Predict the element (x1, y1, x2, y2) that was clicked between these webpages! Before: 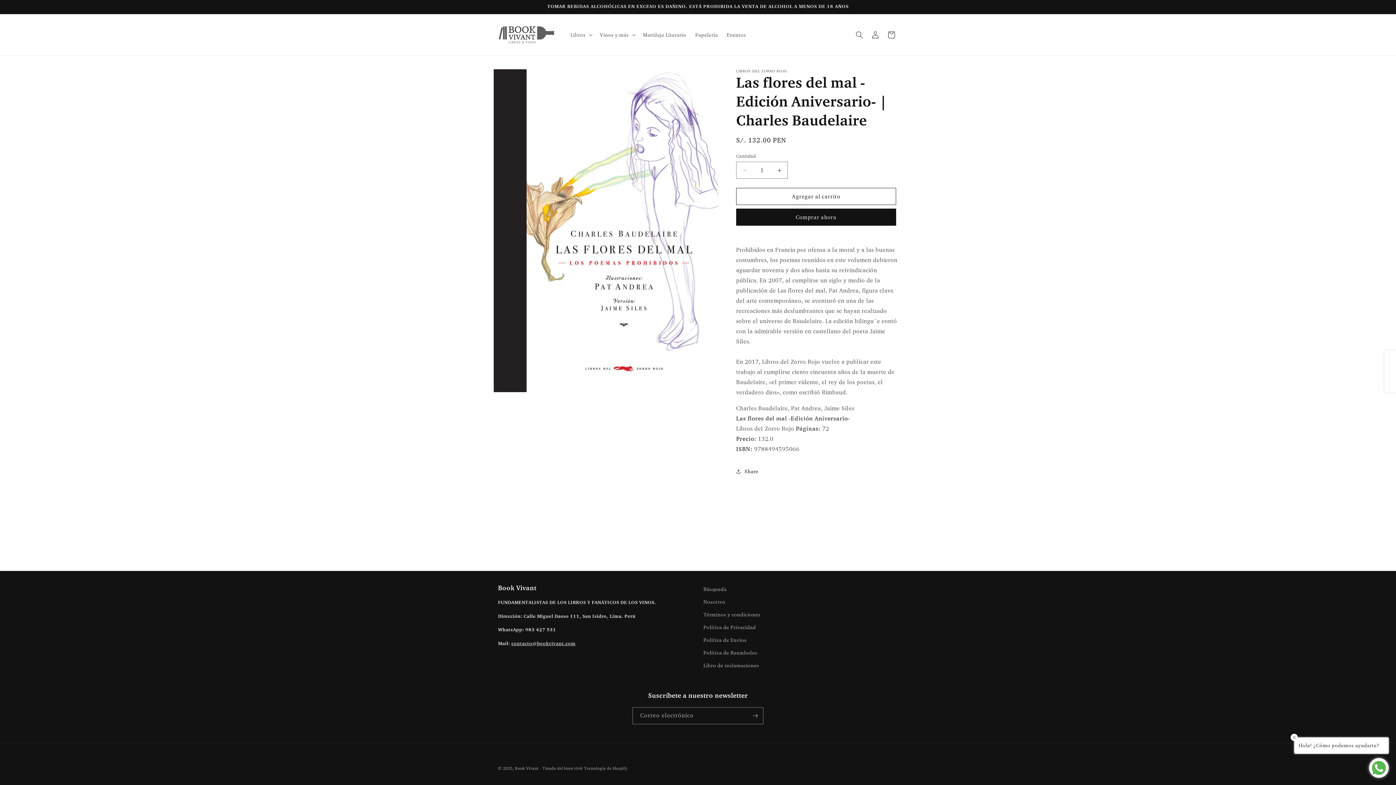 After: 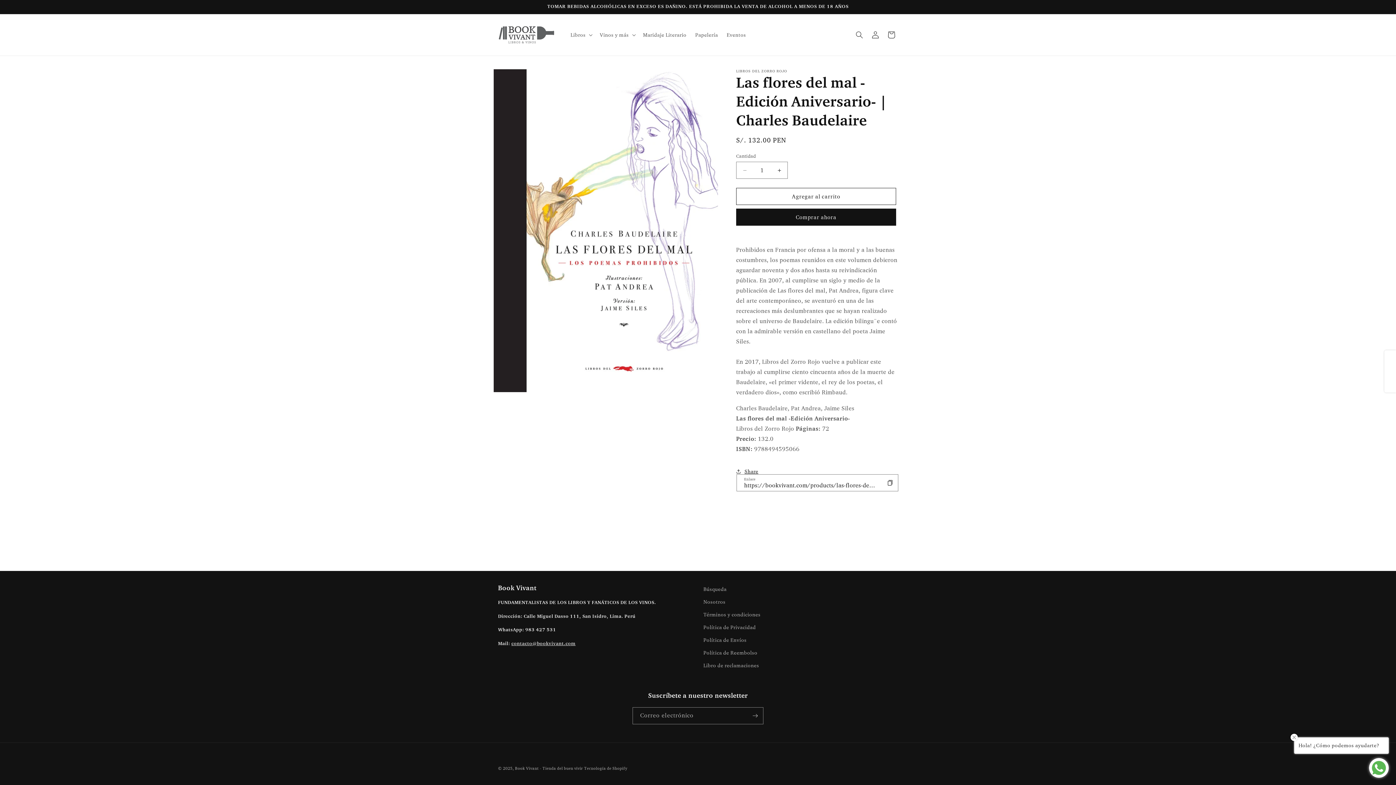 Action: bbox: (736, 463, 758, 479) label: Share